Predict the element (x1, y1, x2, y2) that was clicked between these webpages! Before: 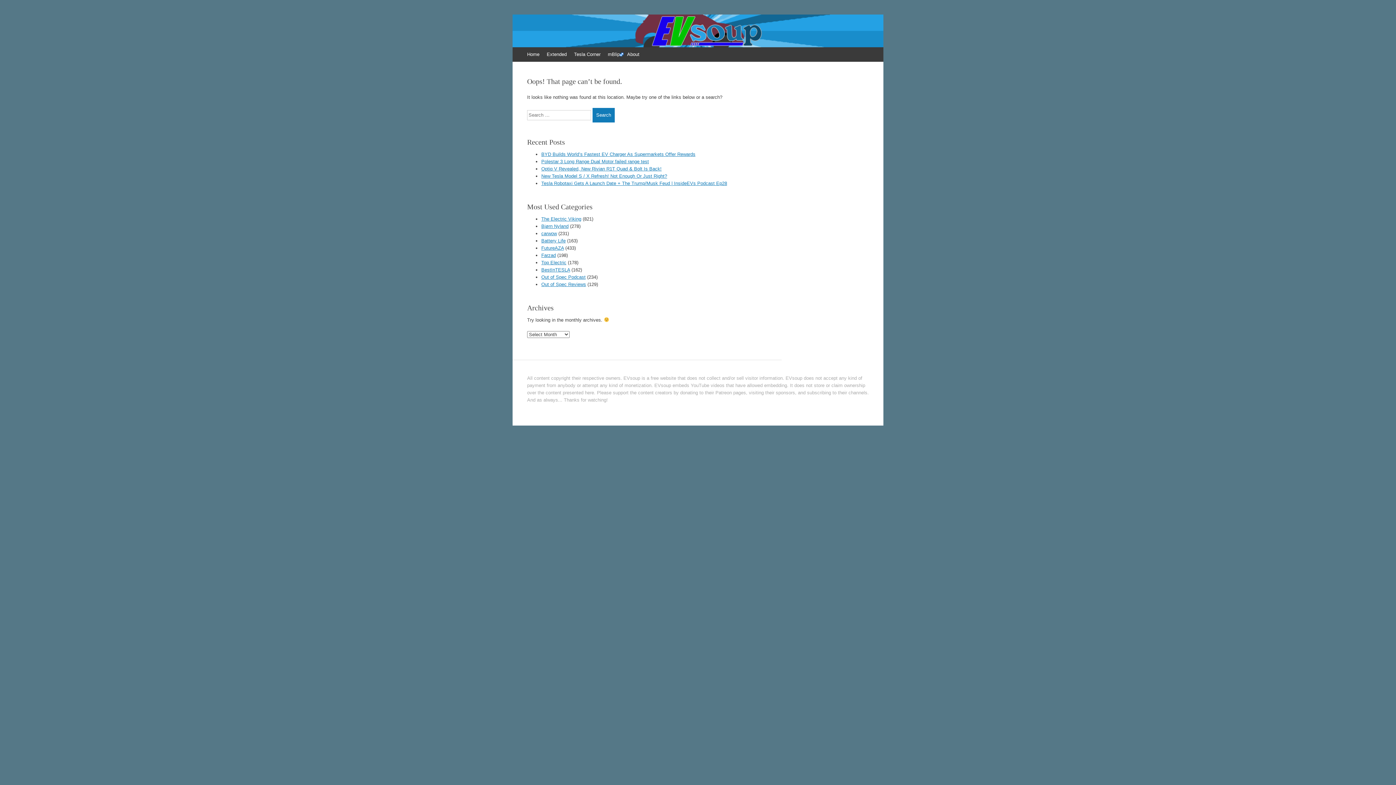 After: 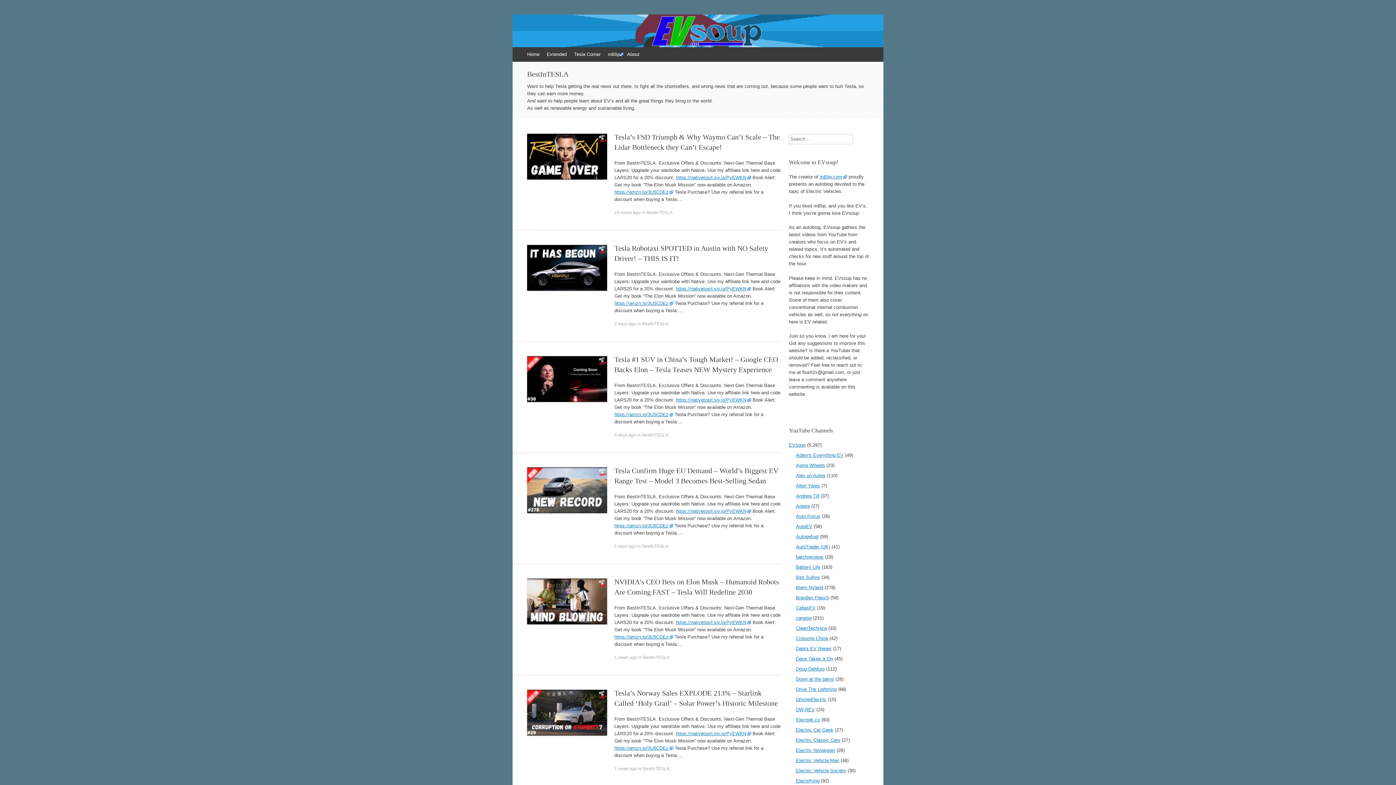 Action: bbox: (541, 267, 570, 272) label: BestInTESLA